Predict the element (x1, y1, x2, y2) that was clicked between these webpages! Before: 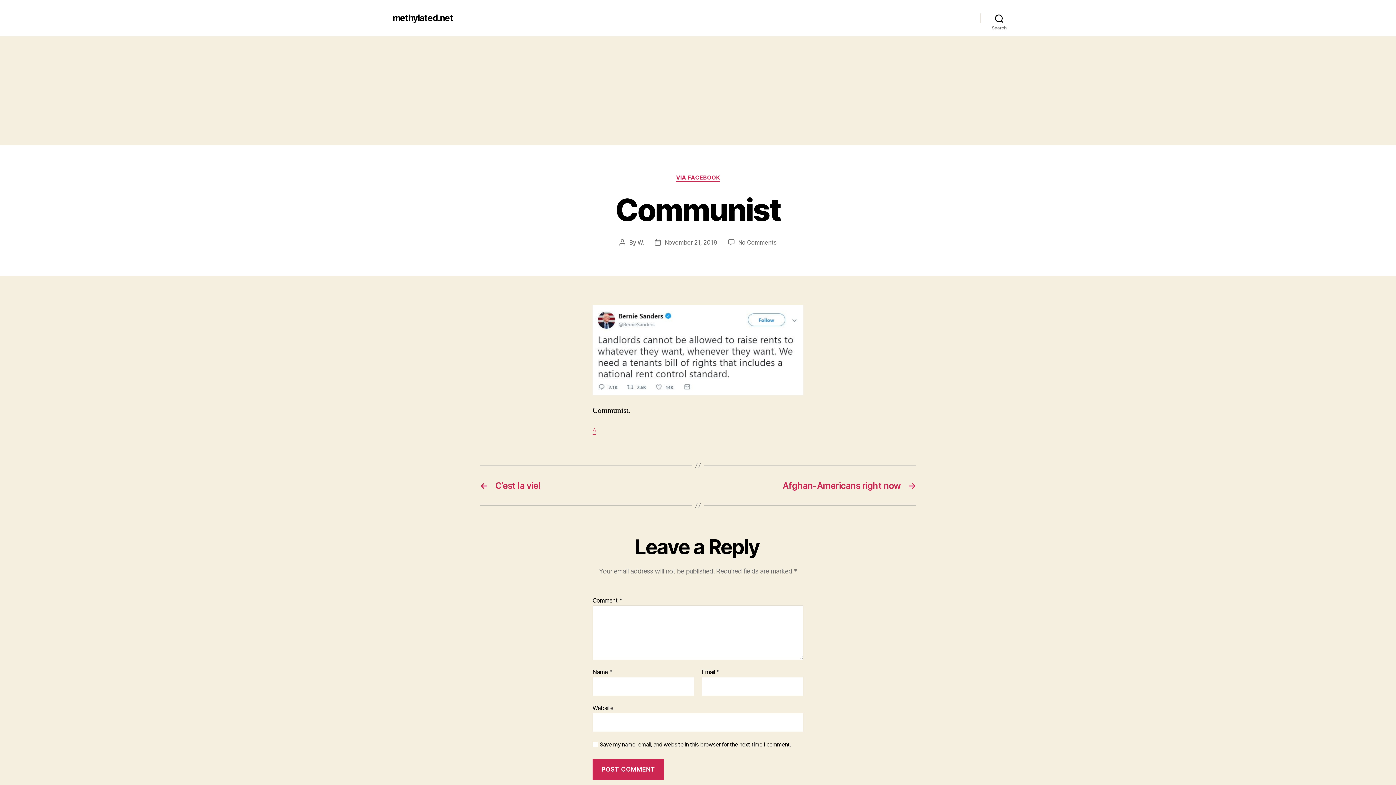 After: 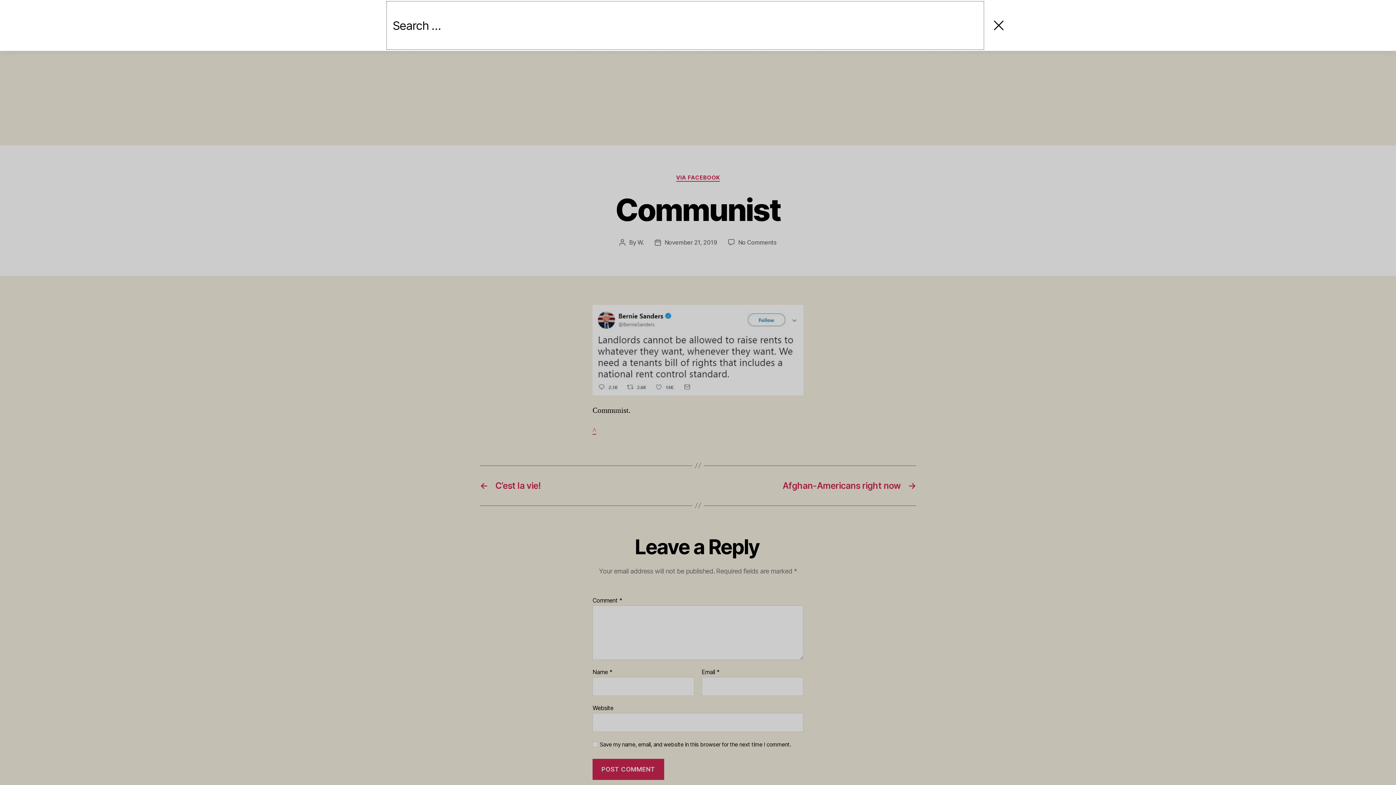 Action: bbox: (980, 10, 1018, 26) label: Search